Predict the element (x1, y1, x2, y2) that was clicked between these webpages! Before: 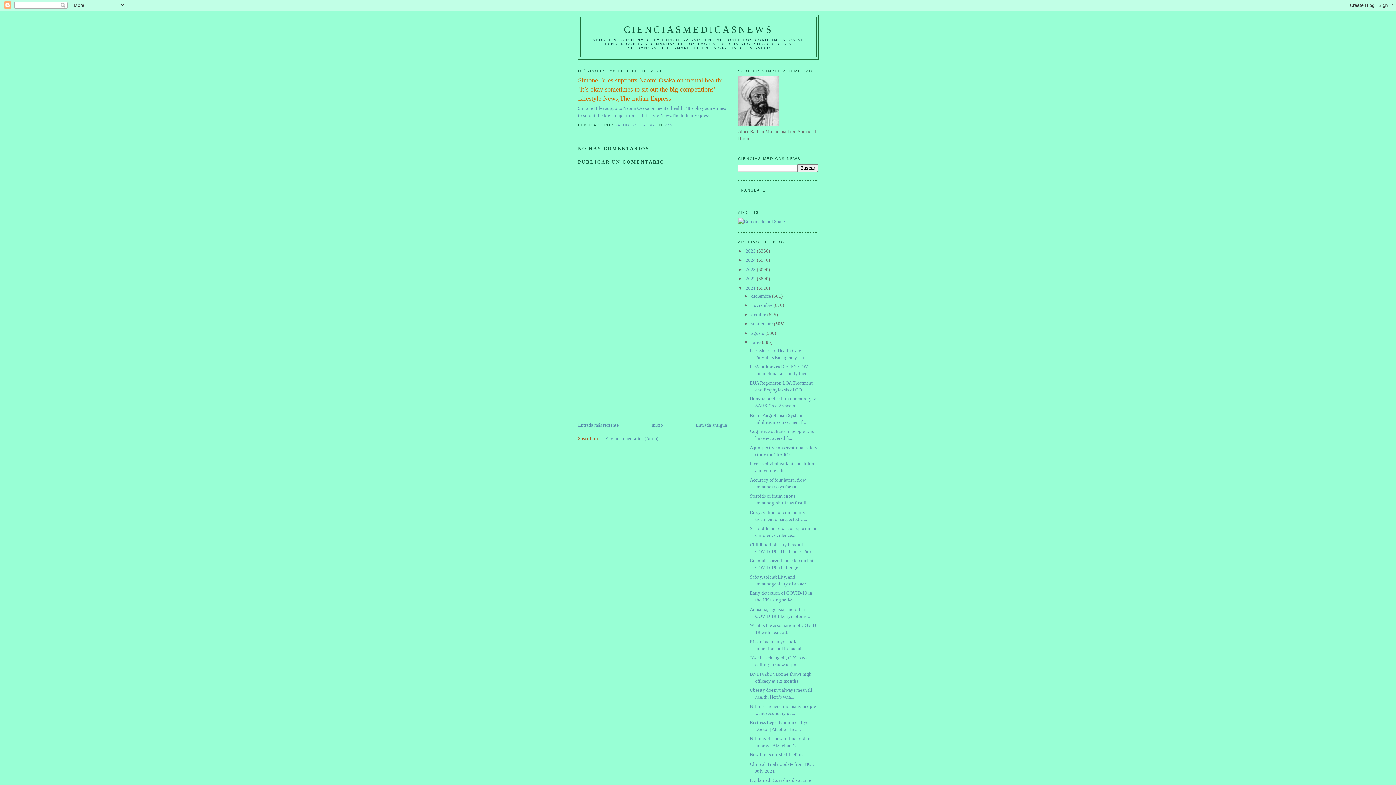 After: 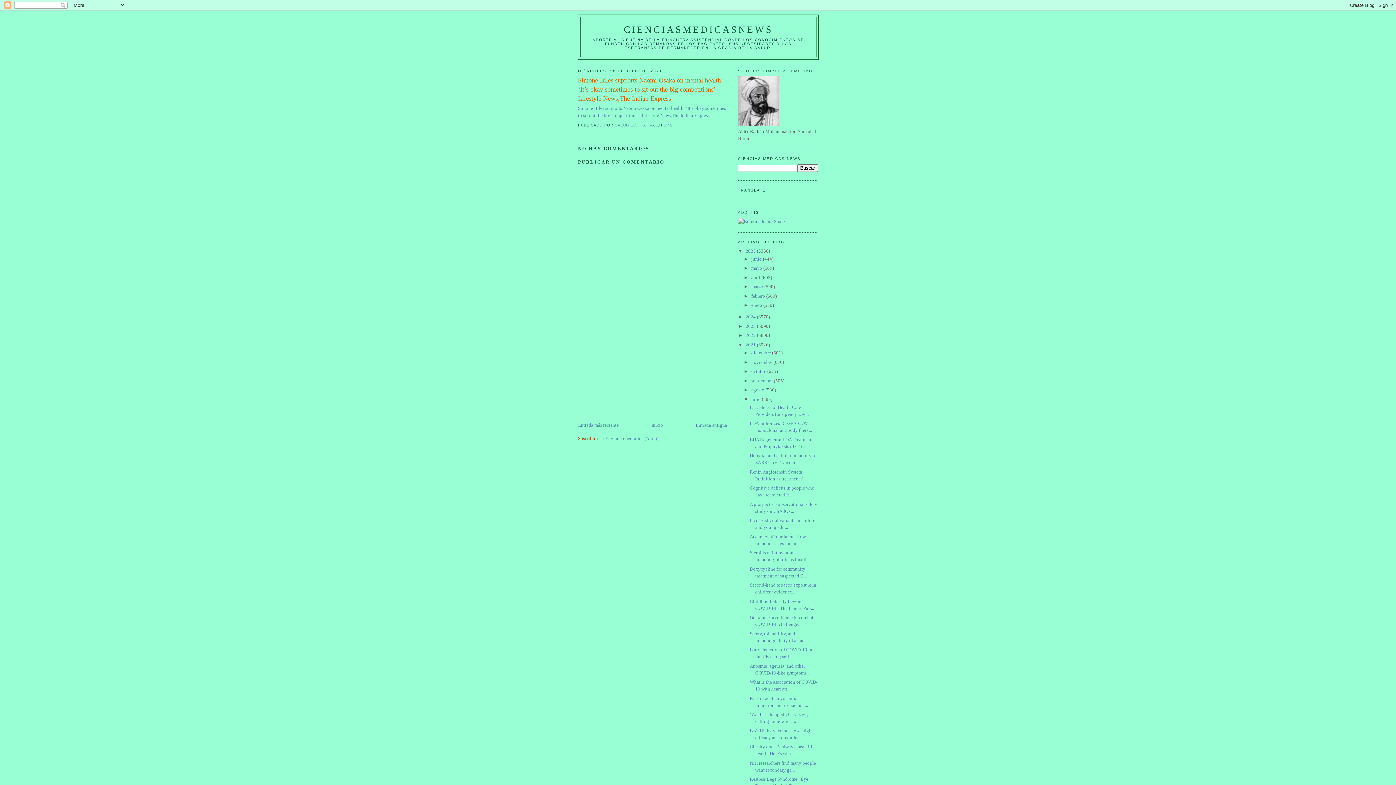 Action: label: ►   bbox: (738, 248, 745, 253)